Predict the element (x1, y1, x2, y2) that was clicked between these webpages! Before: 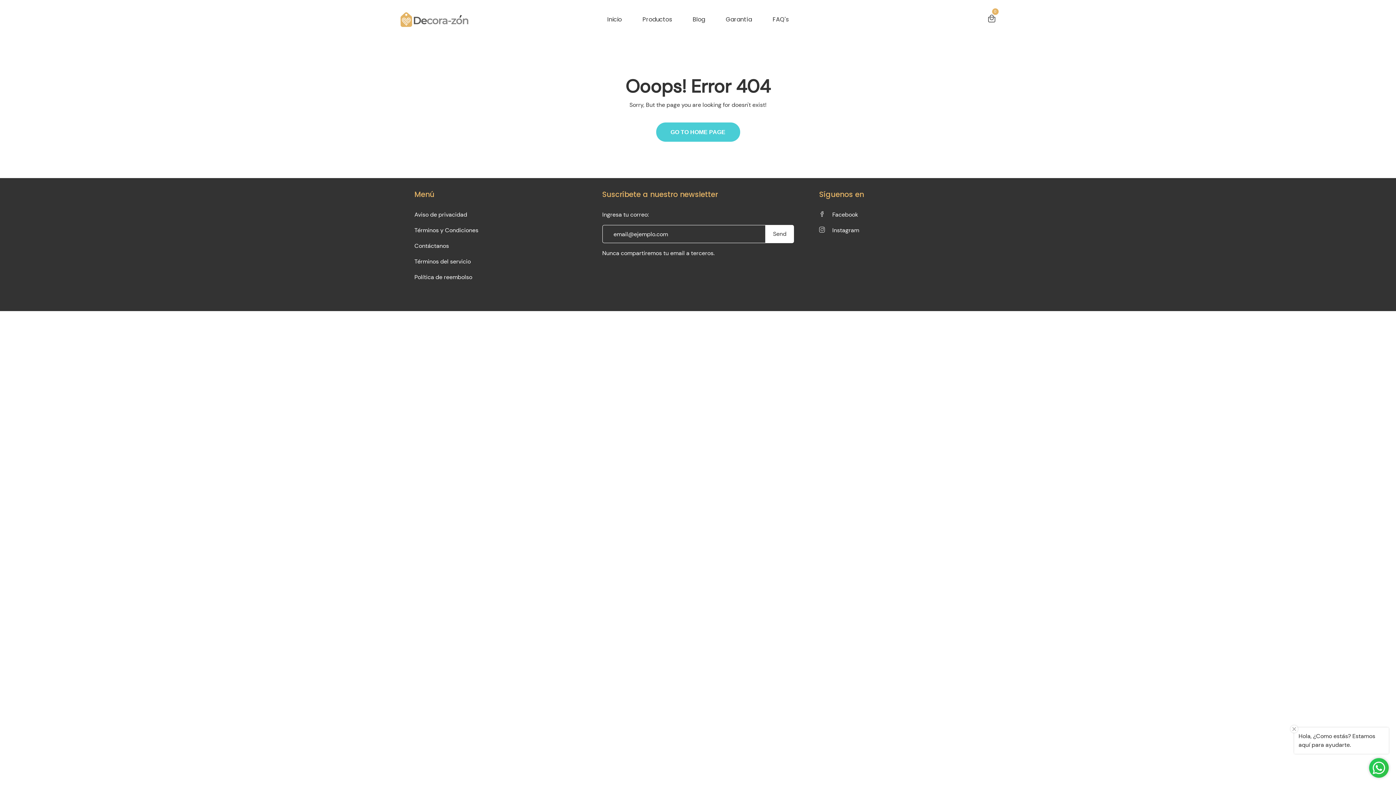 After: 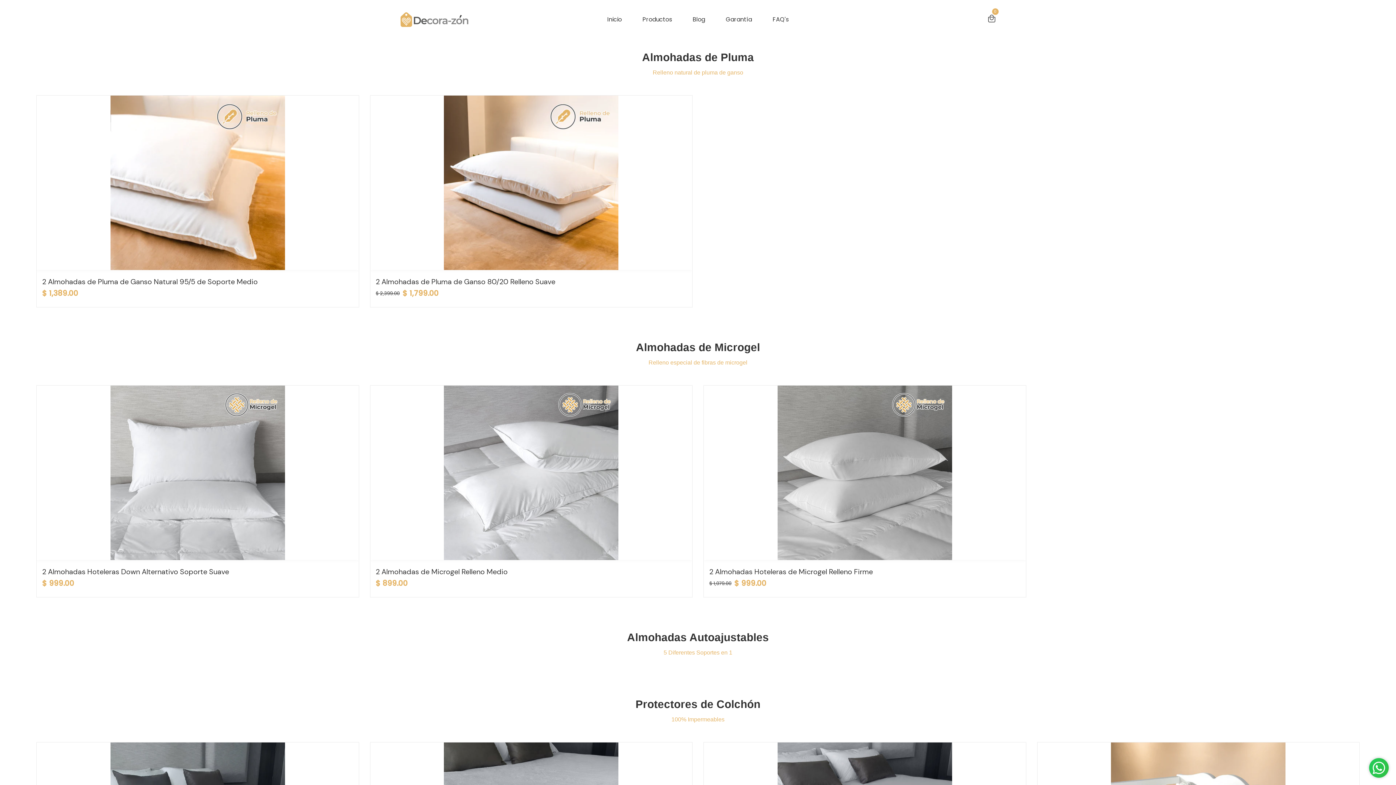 Action: label: Productos bbox: (642, 0, 672, 39)